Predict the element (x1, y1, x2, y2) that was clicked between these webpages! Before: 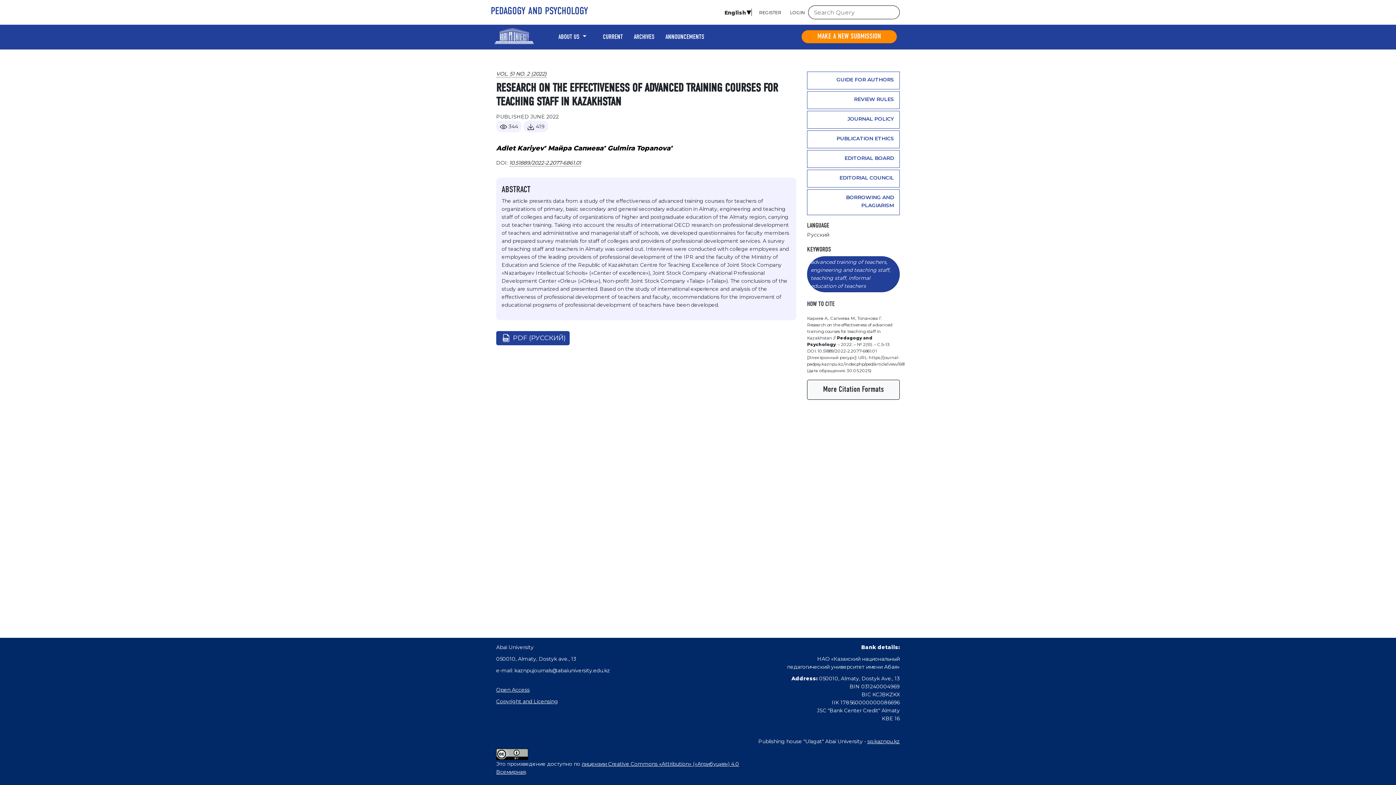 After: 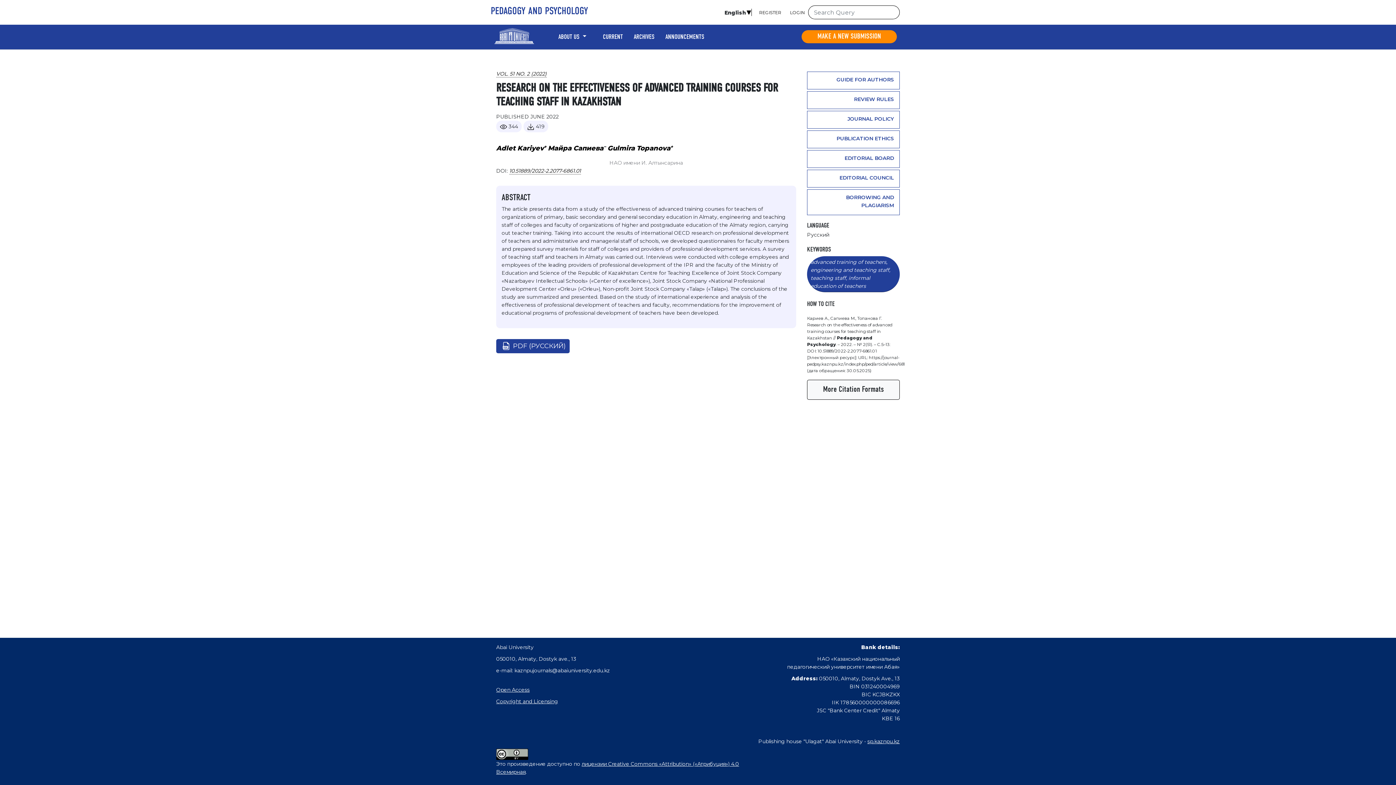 Action: bbox: (548, 145, 606, 152) label: Майра Сапиева+